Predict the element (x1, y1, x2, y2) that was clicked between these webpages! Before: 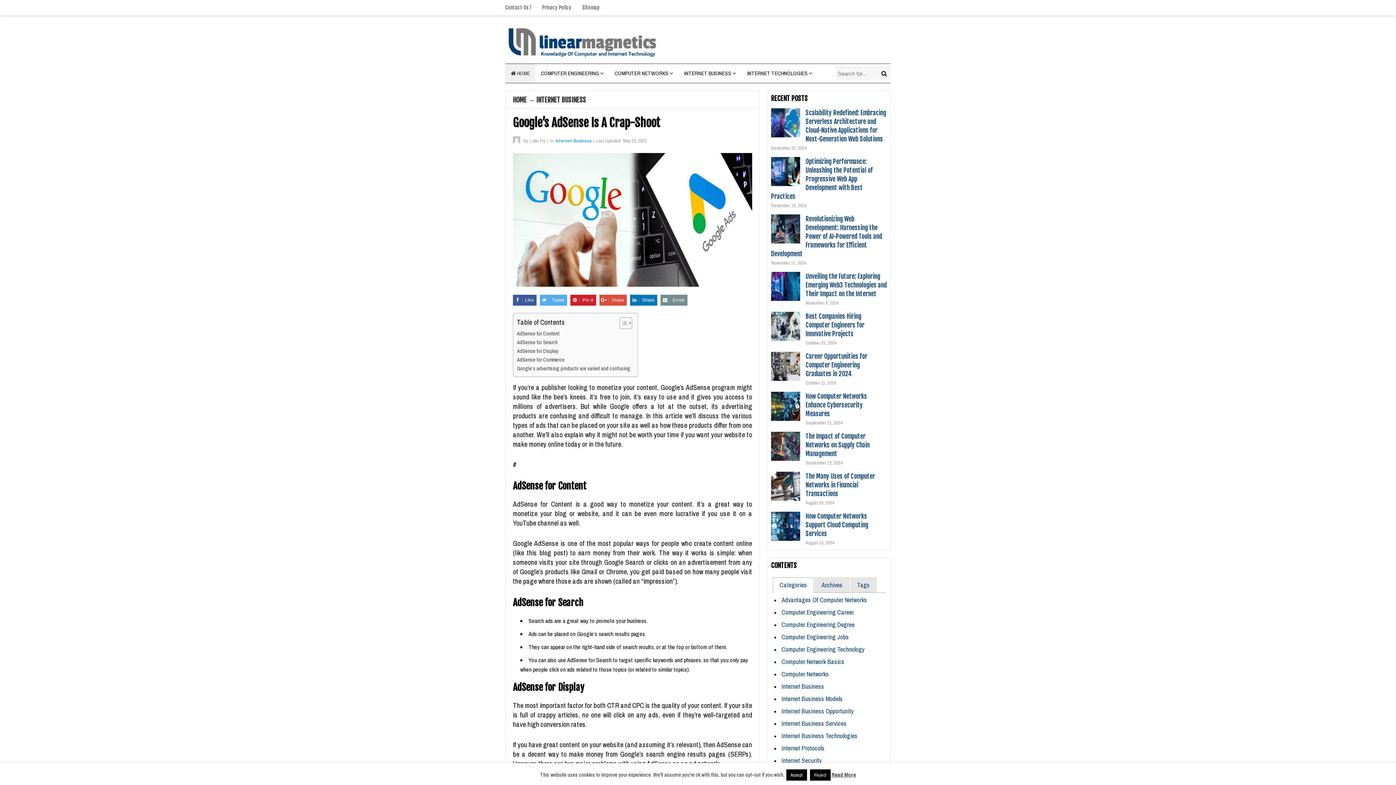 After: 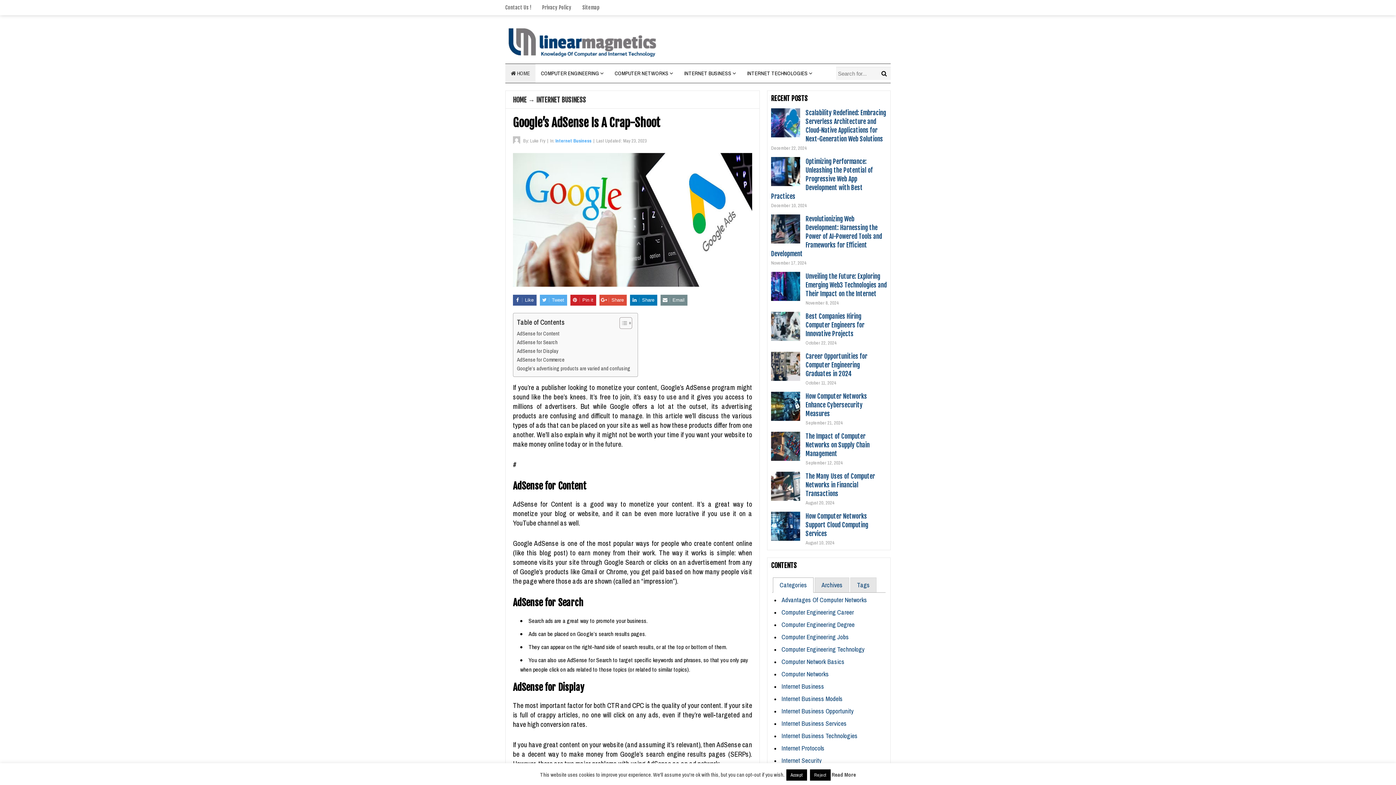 Action: label: Read More bbox: (831, 771, 856, 778)